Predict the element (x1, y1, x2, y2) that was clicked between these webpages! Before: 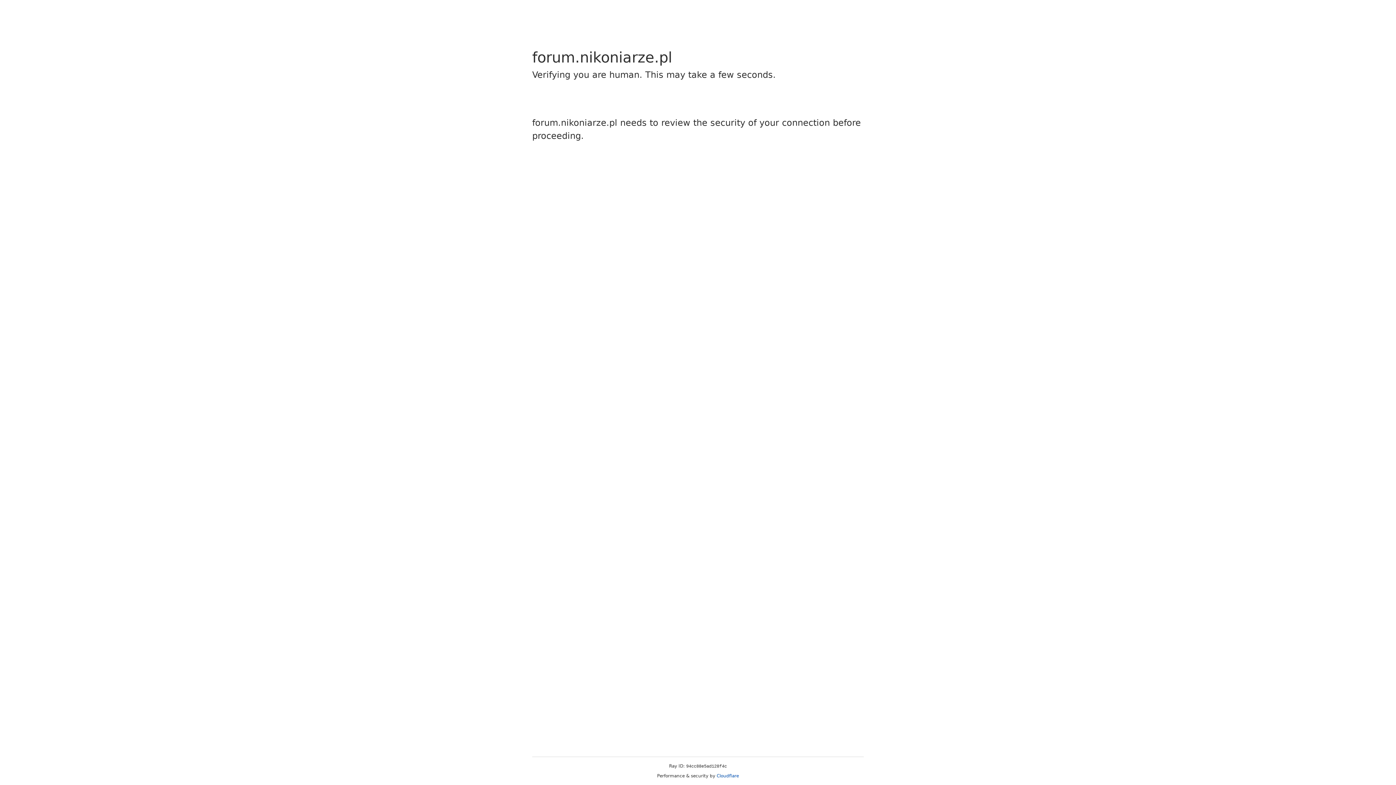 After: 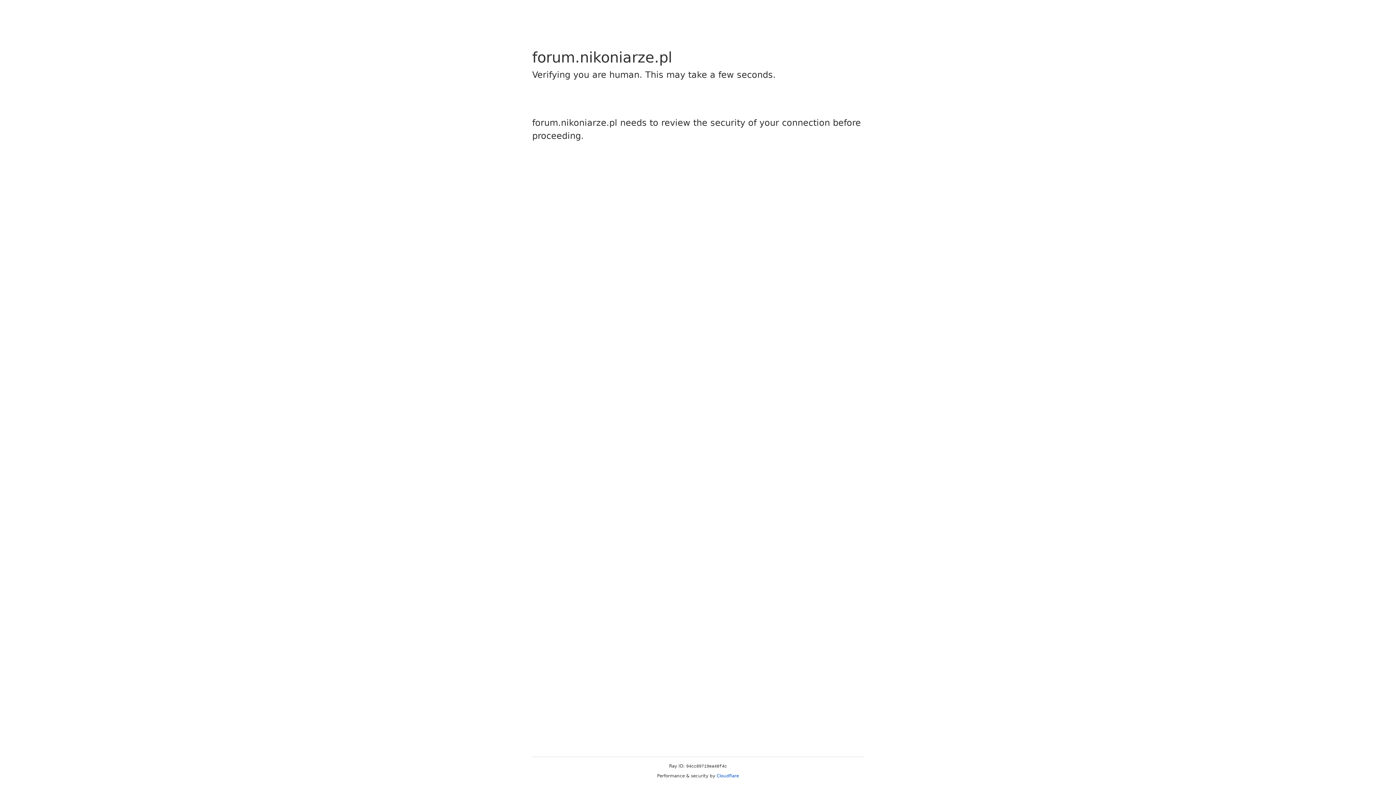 Action: bbox: (716, 773, 739, 778) label: Cloudflare